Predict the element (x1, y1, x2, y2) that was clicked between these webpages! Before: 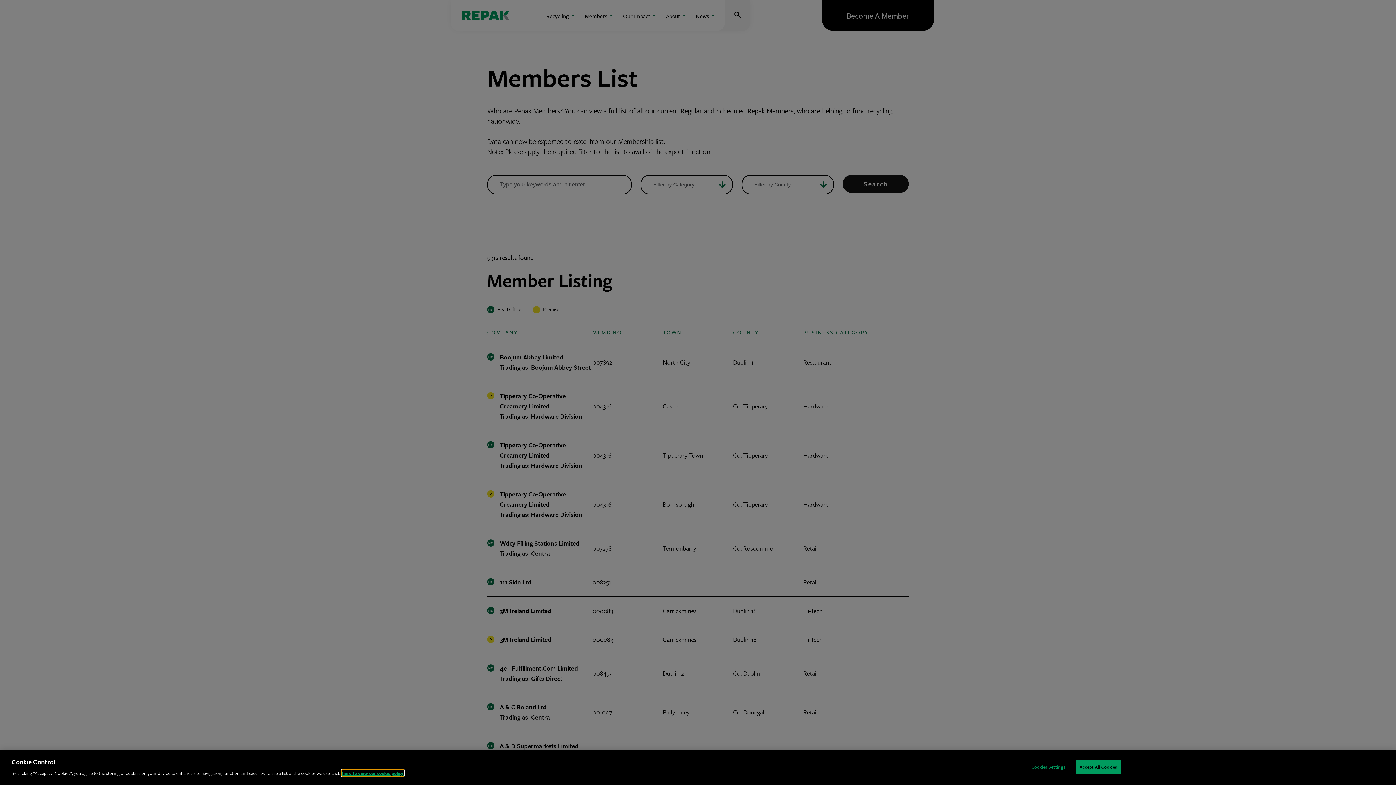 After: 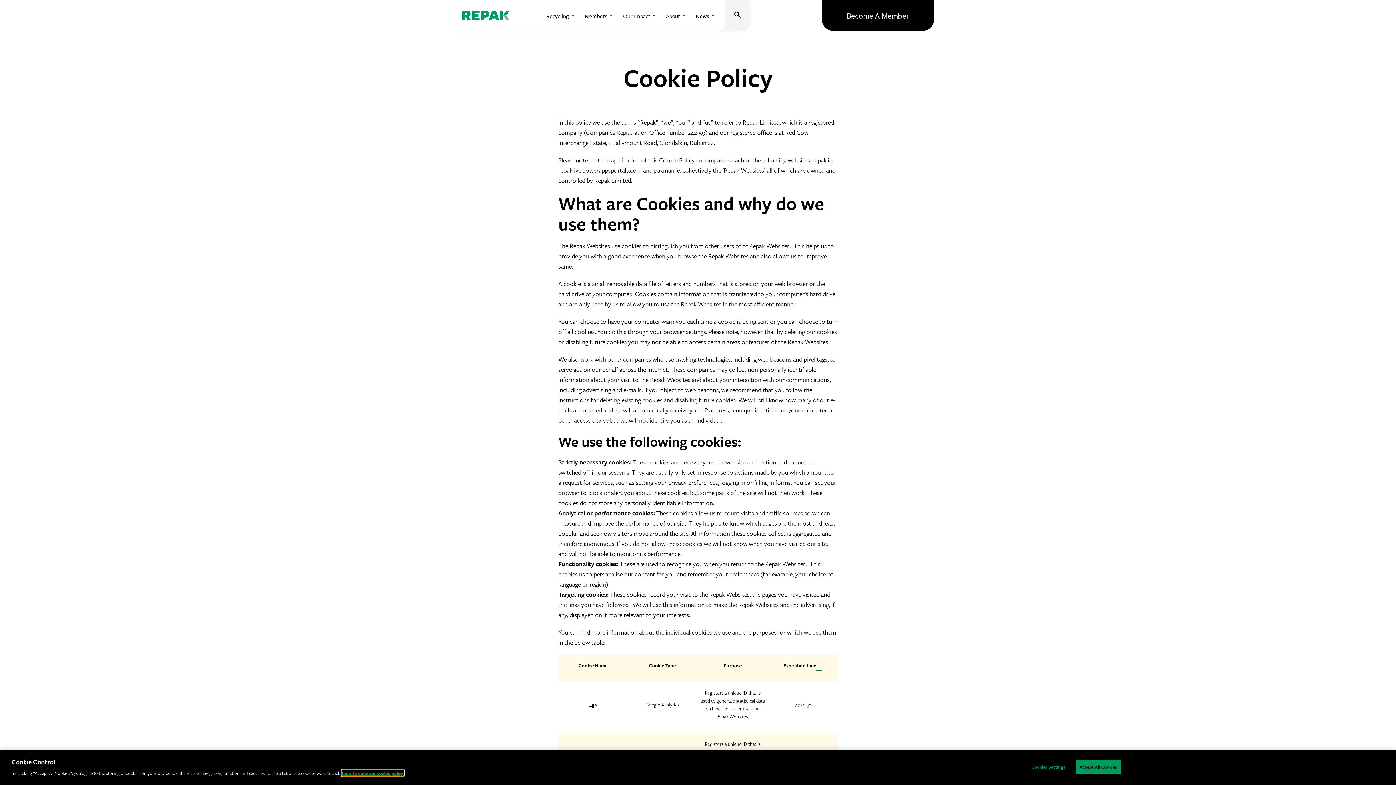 Action: bbox: (342, 770, 403, 776) label: here to view our cookie policy